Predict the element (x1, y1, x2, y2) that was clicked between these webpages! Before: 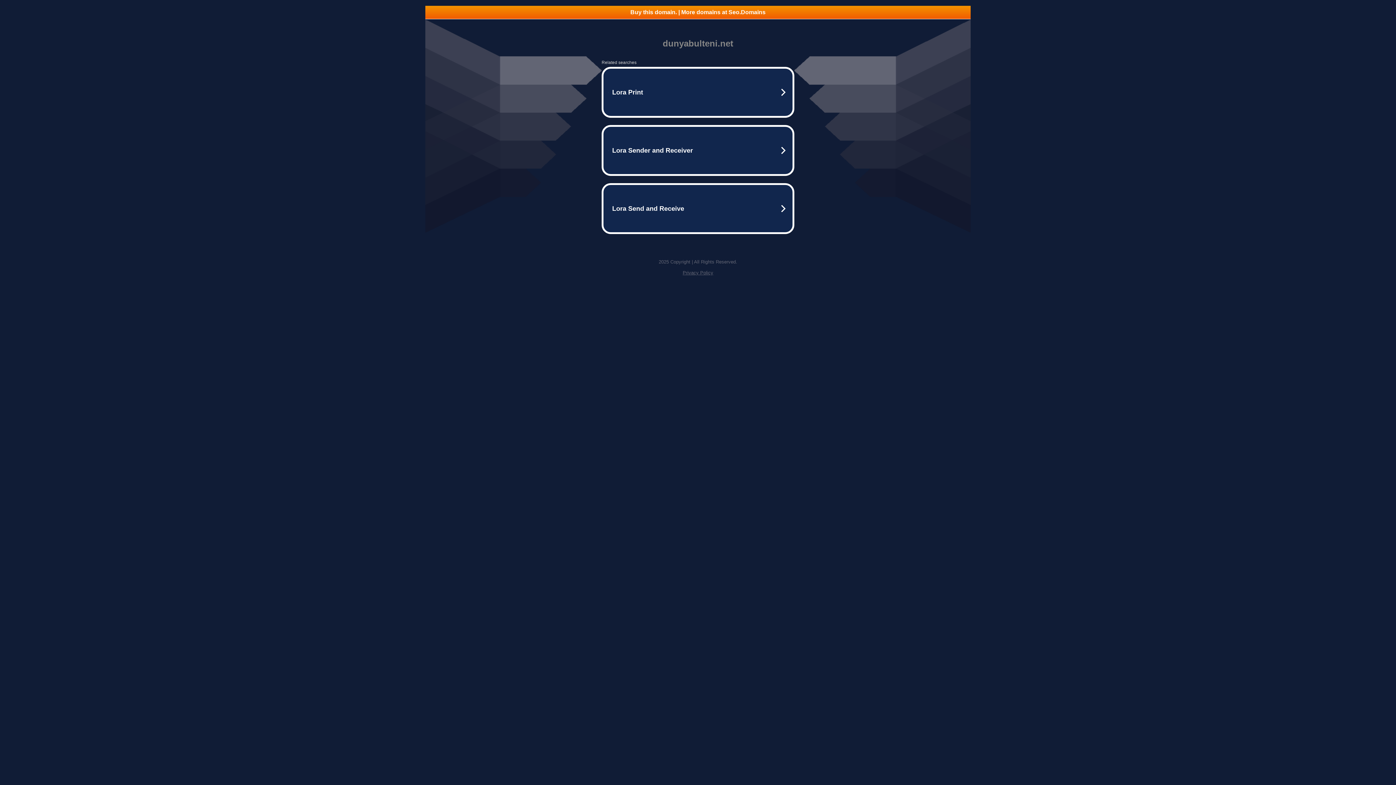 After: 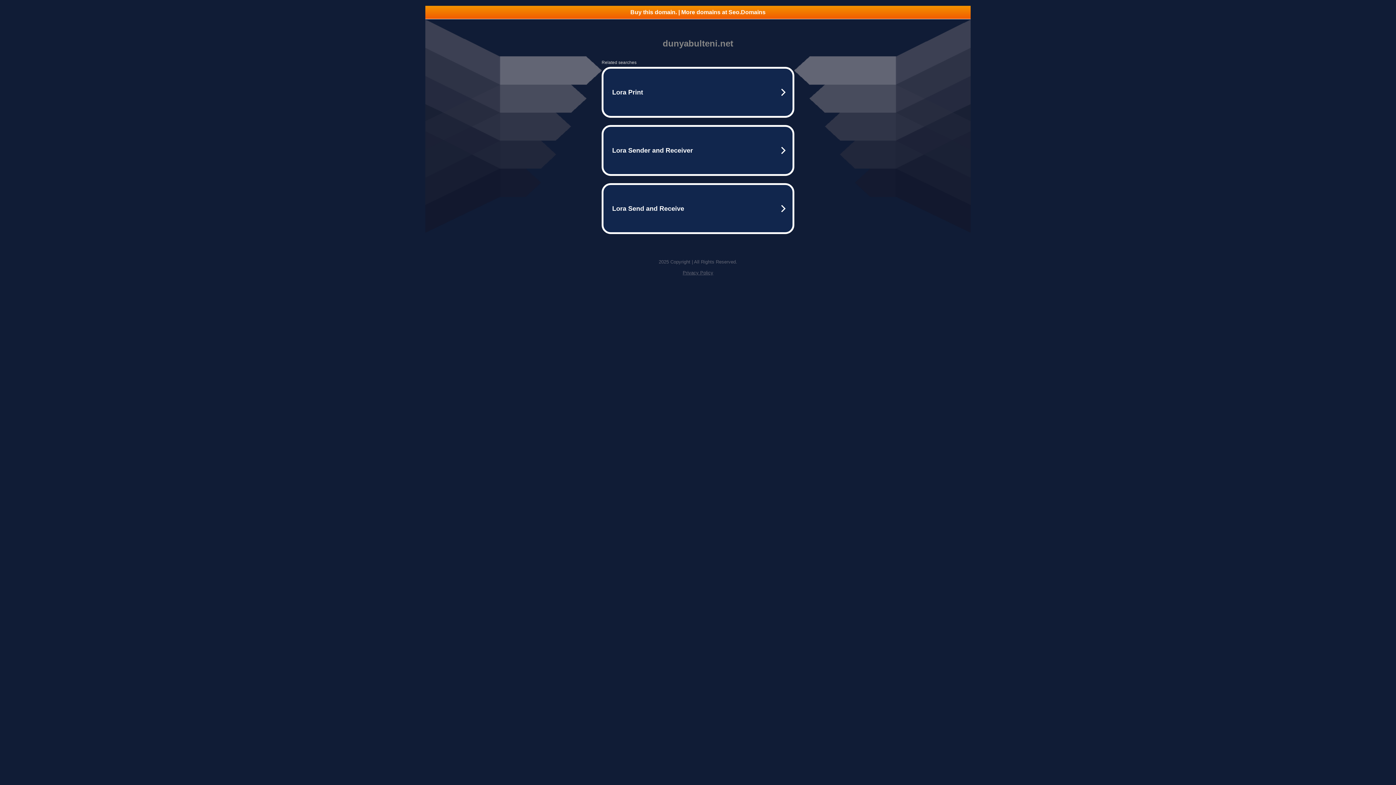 Action: label: Privacy Policy bbox: (682, 270, 713, 275)